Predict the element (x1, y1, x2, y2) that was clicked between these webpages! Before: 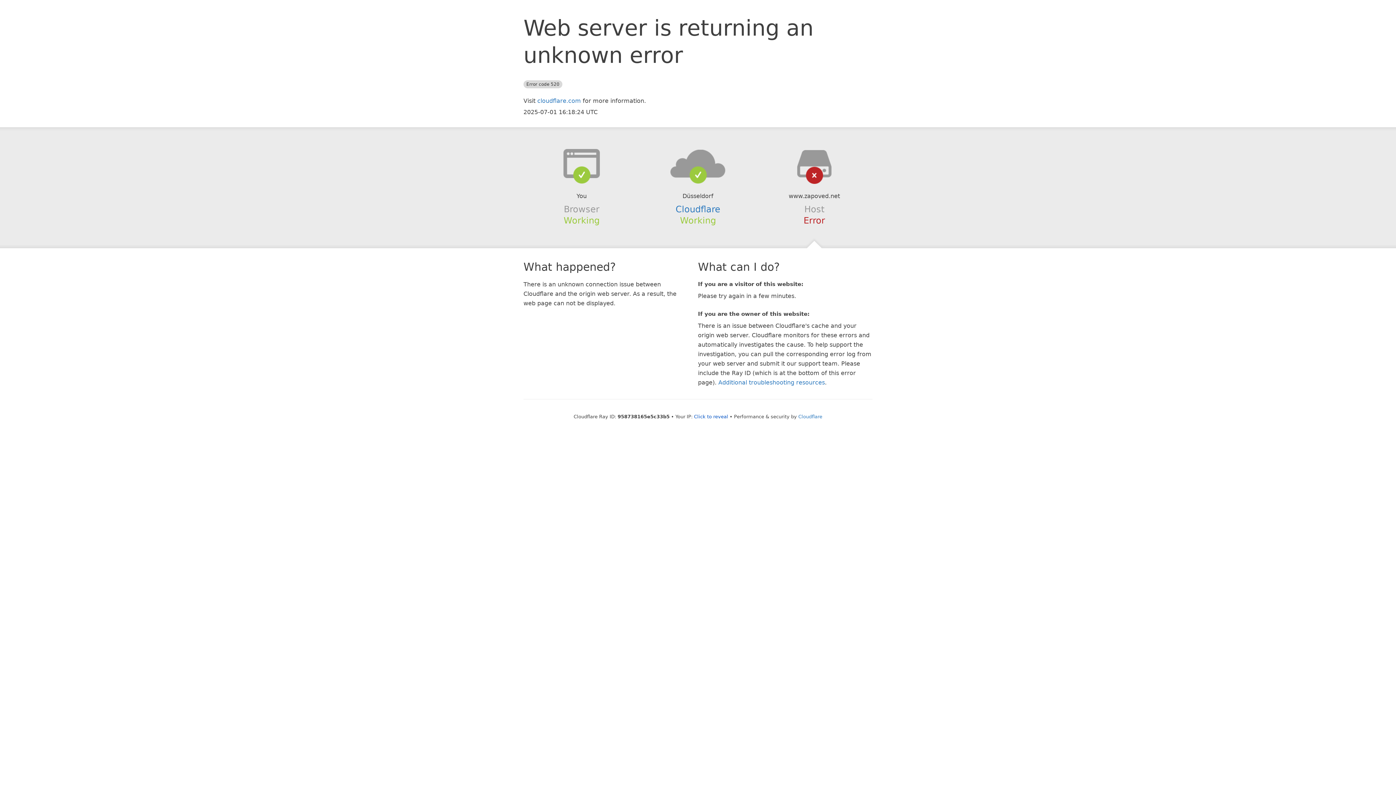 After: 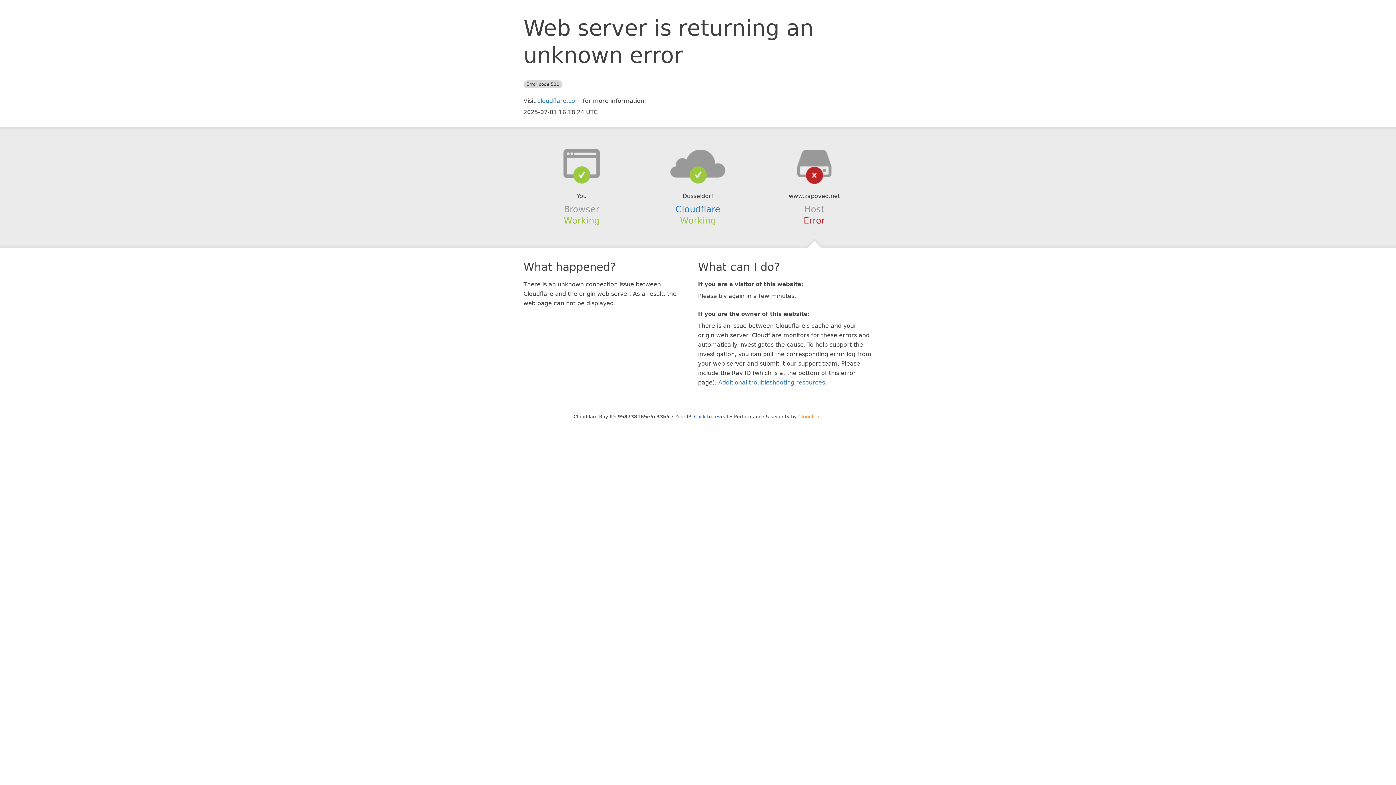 Action: bbox: (798, 414, 822, 419) label: Cloudflare